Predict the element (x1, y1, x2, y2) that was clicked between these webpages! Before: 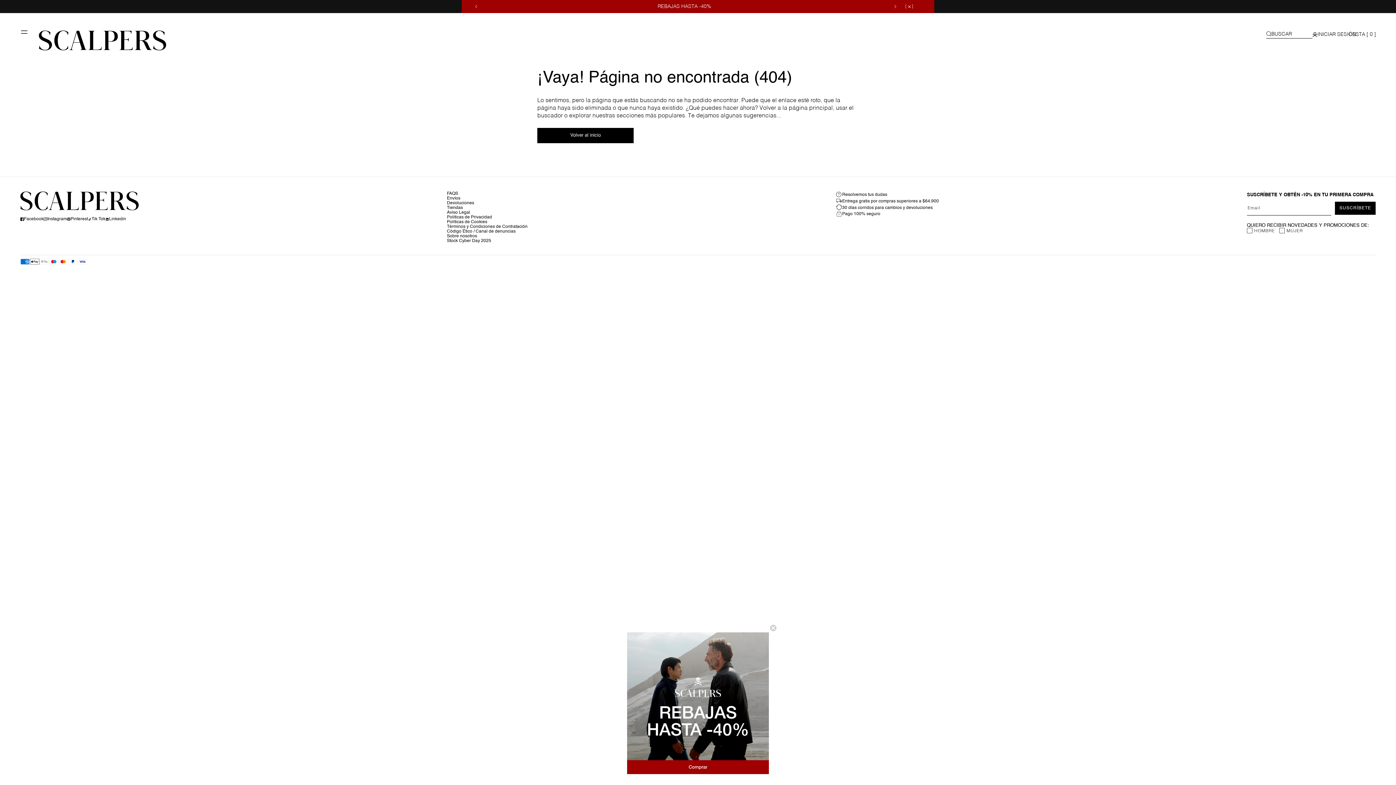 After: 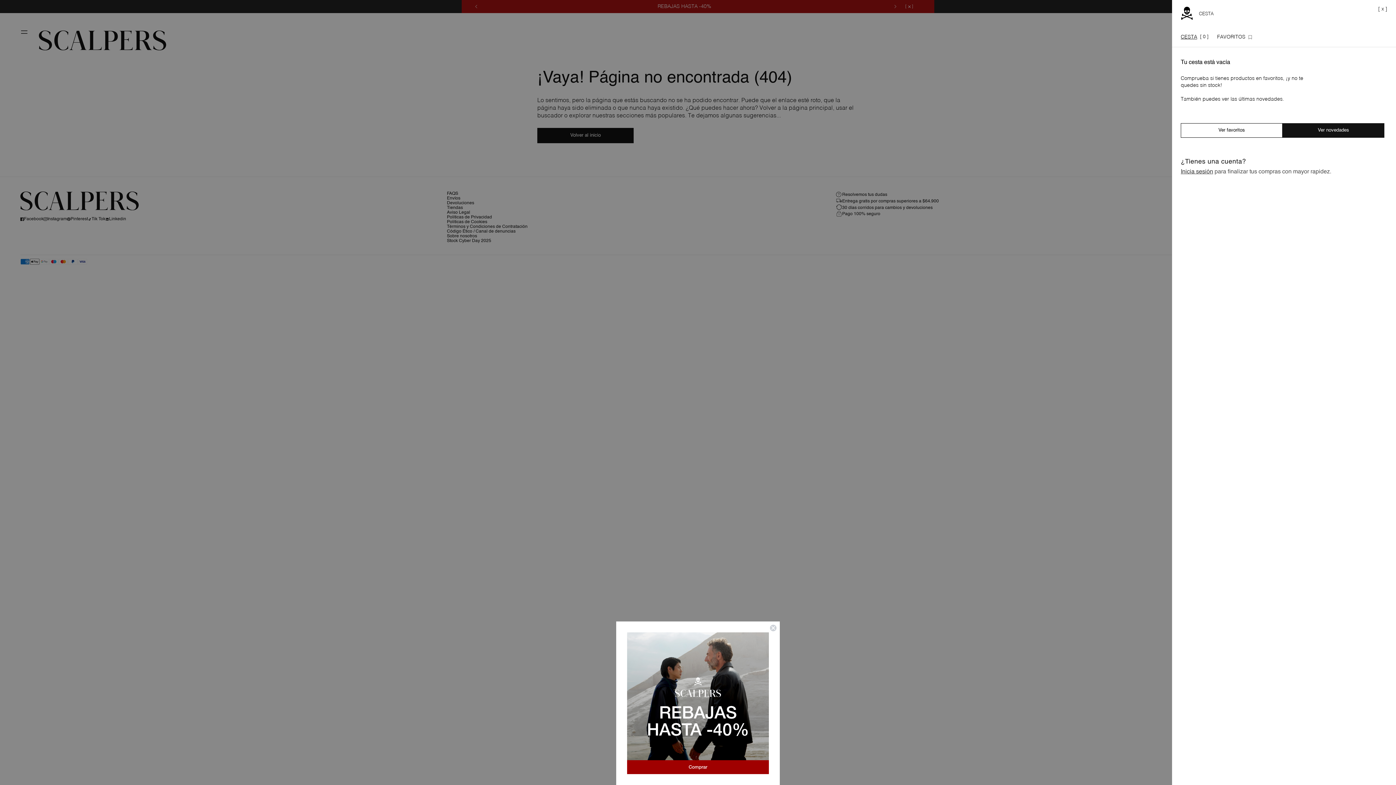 Action: bbox: (1349, 31, 1376, 38) label: CESTA [ 0 ]